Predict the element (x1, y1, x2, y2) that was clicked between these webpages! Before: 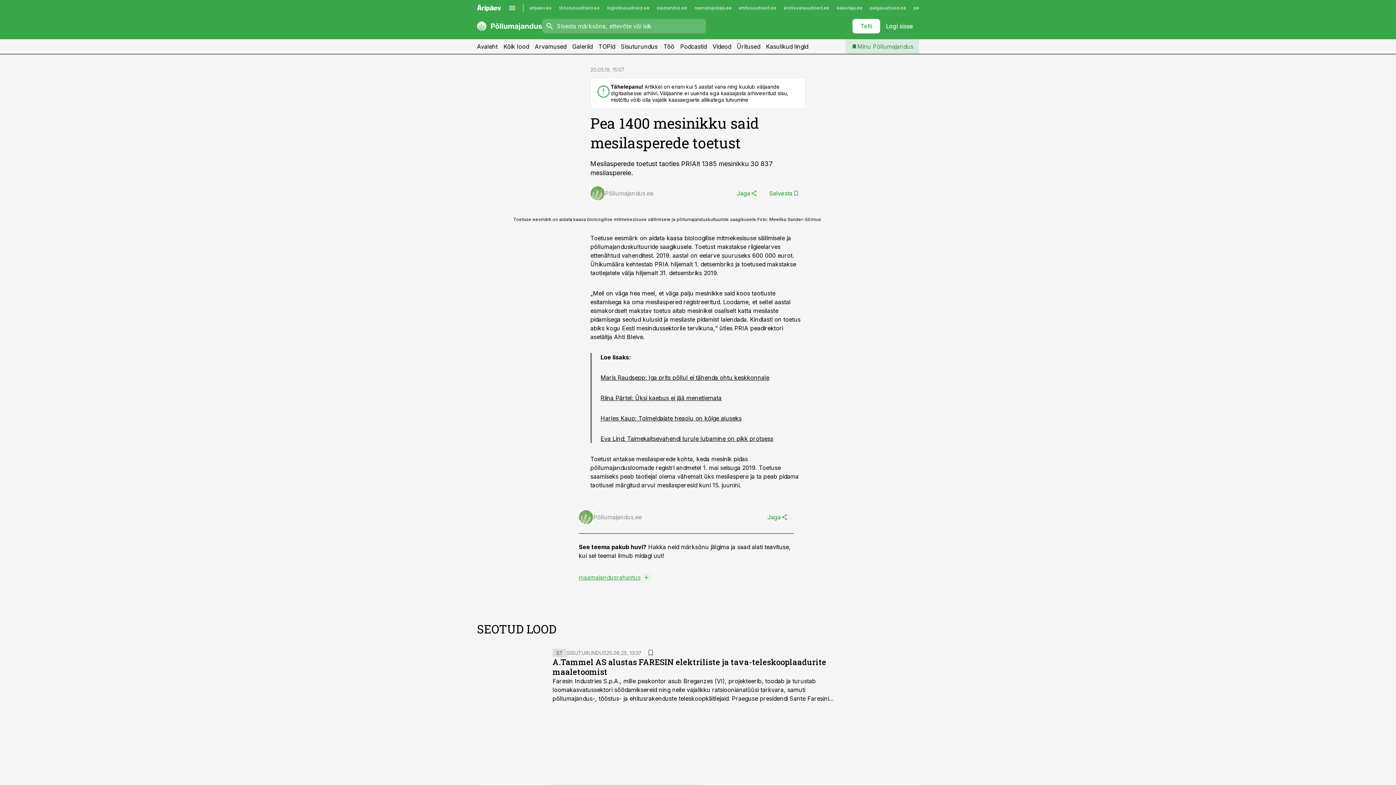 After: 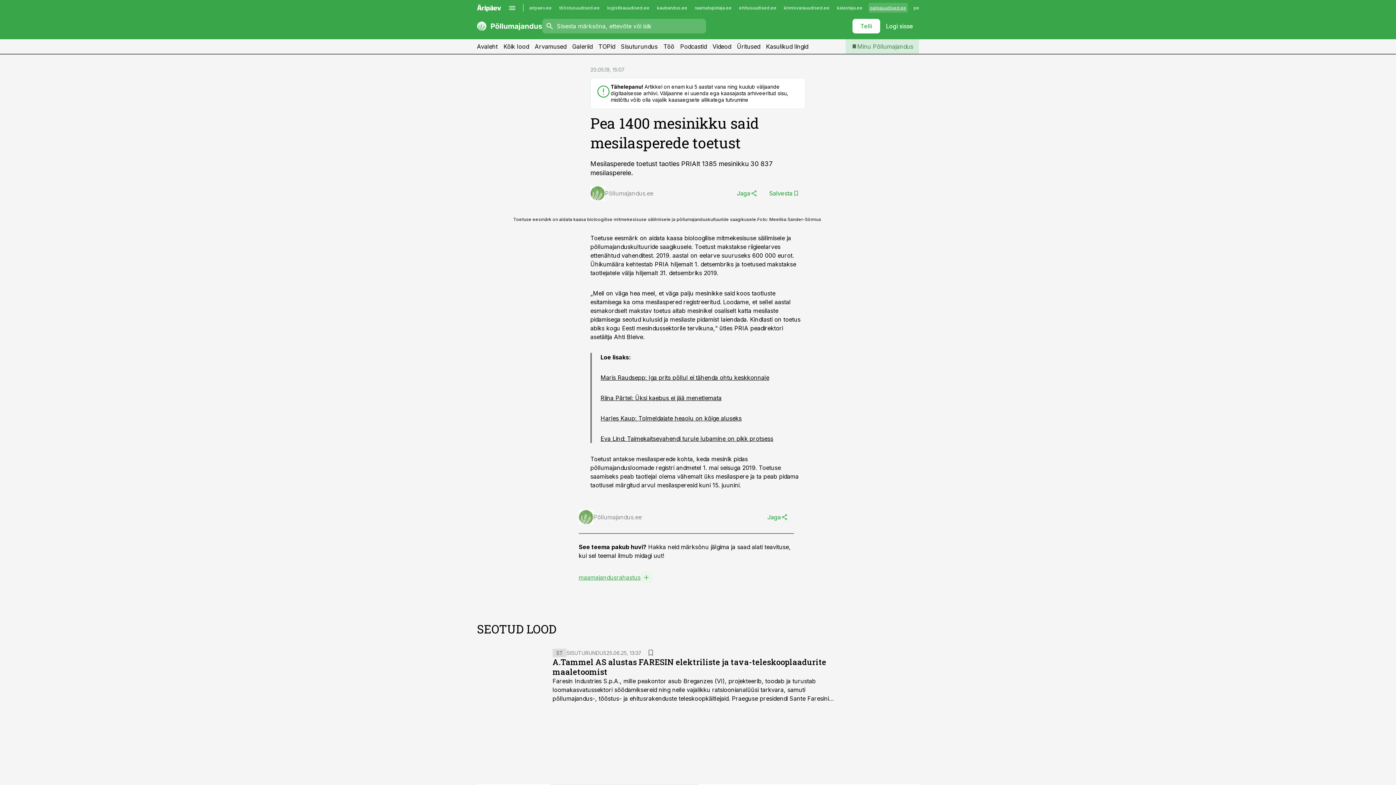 Action: label: palgauudised.ee bbox: (868, 2, 908, 12)